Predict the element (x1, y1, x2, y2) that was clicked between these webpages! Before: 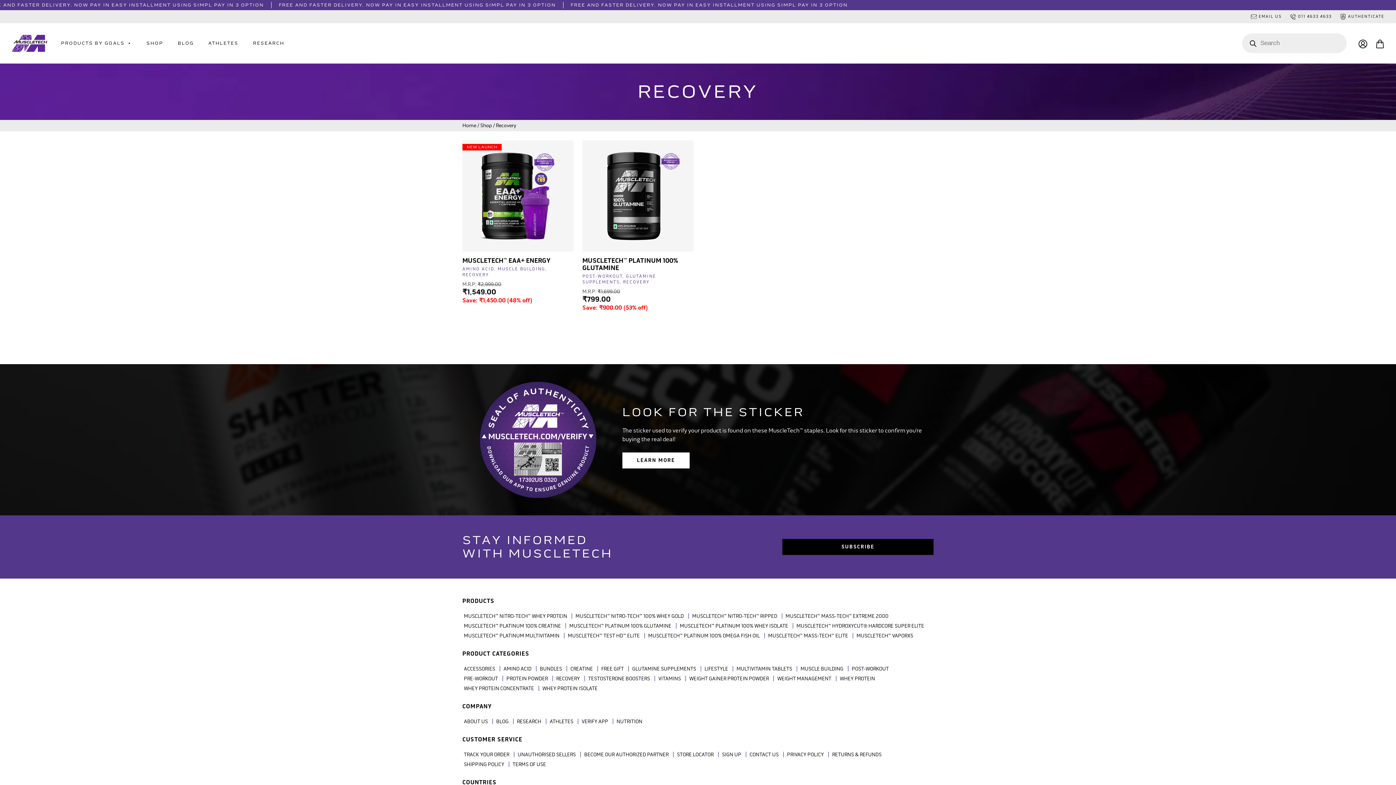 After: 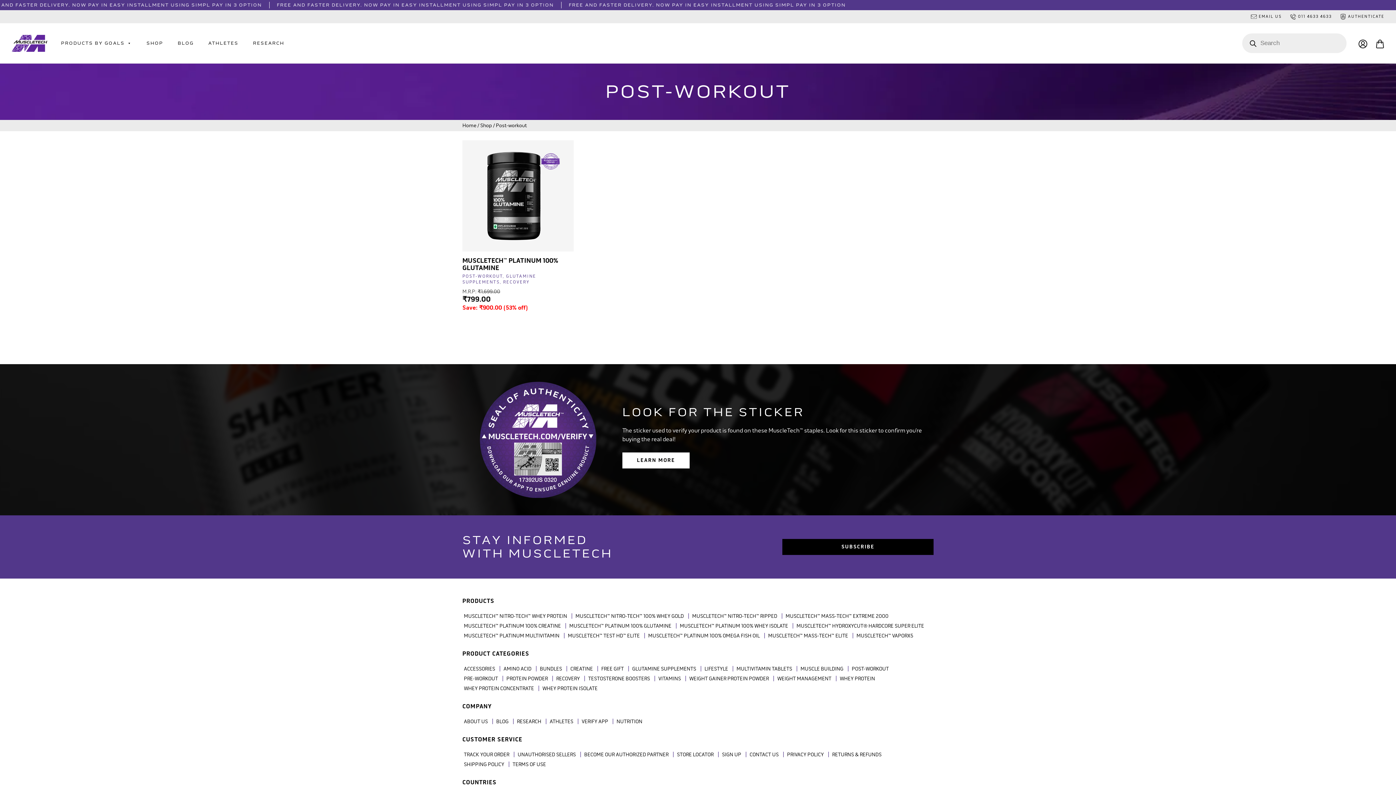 Action: bbox: (852, 666, 889, 672) label: POST-WORKOUT